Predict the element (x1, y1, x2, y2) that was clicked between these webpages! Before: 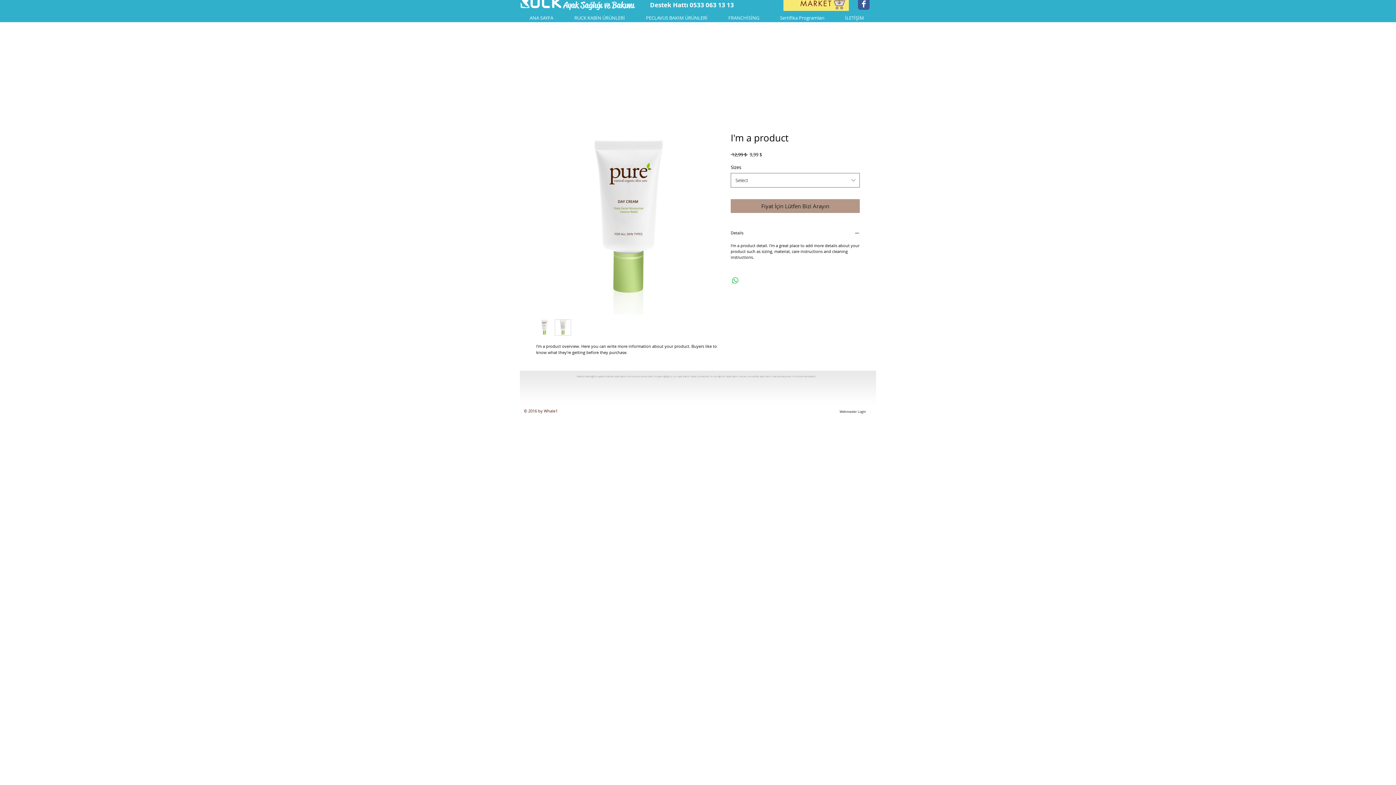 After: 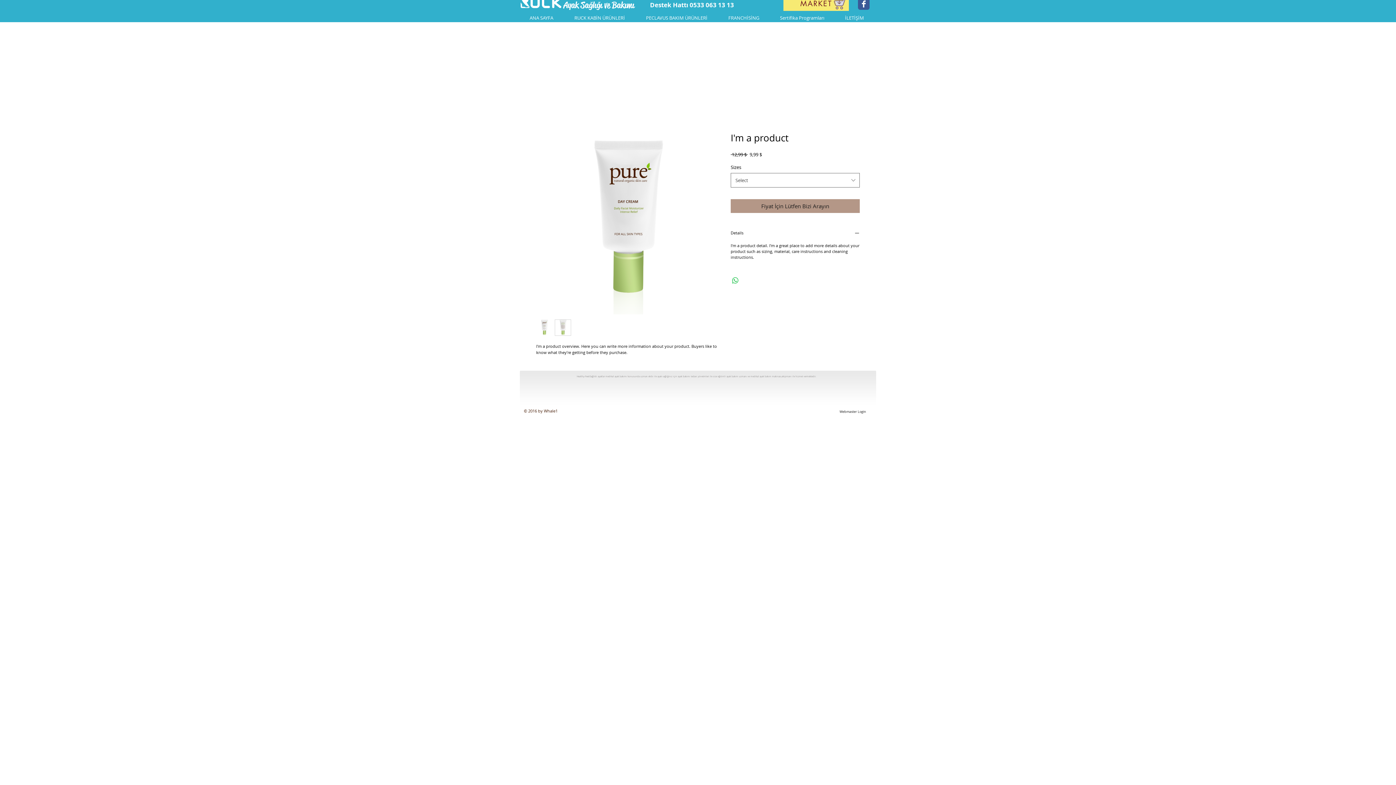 Action: bbox: (554, 319, 571, 336)